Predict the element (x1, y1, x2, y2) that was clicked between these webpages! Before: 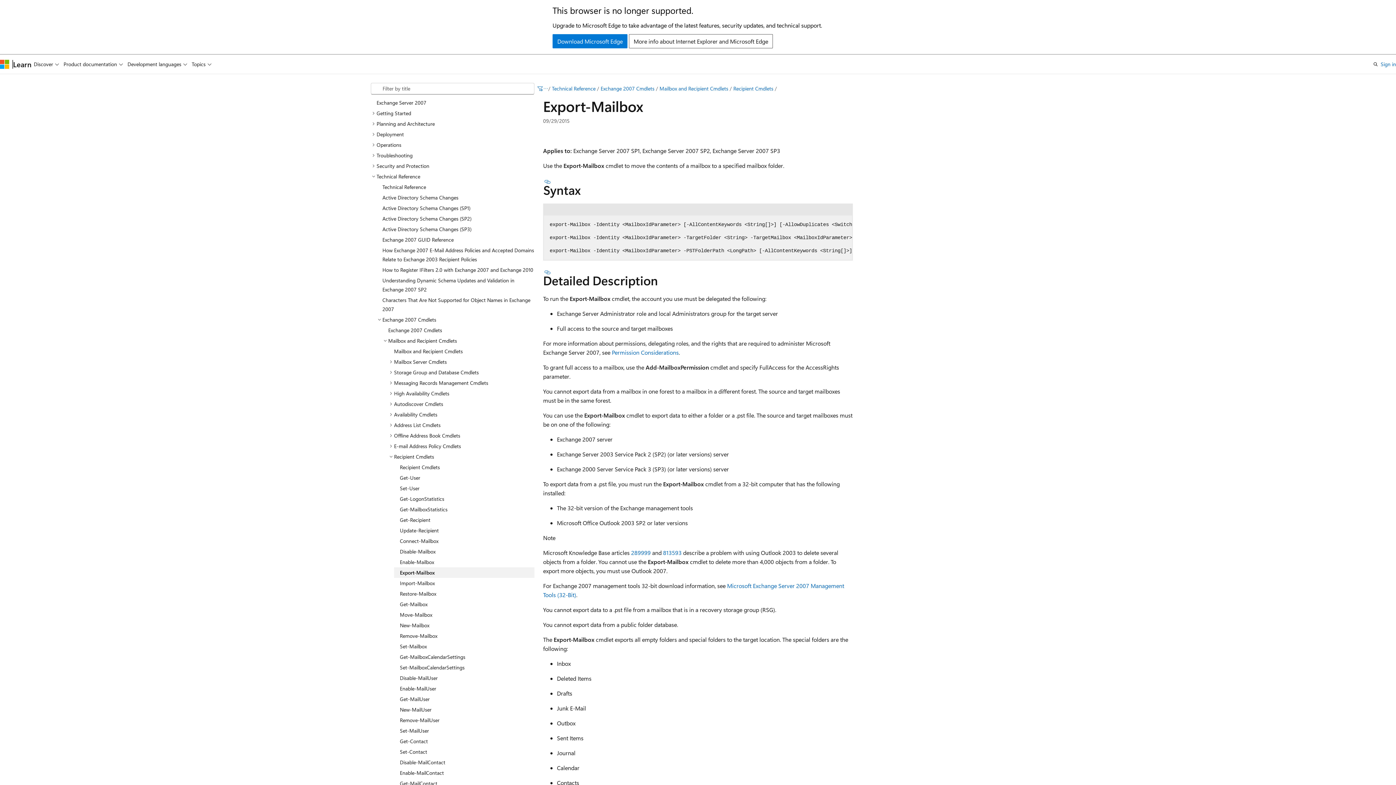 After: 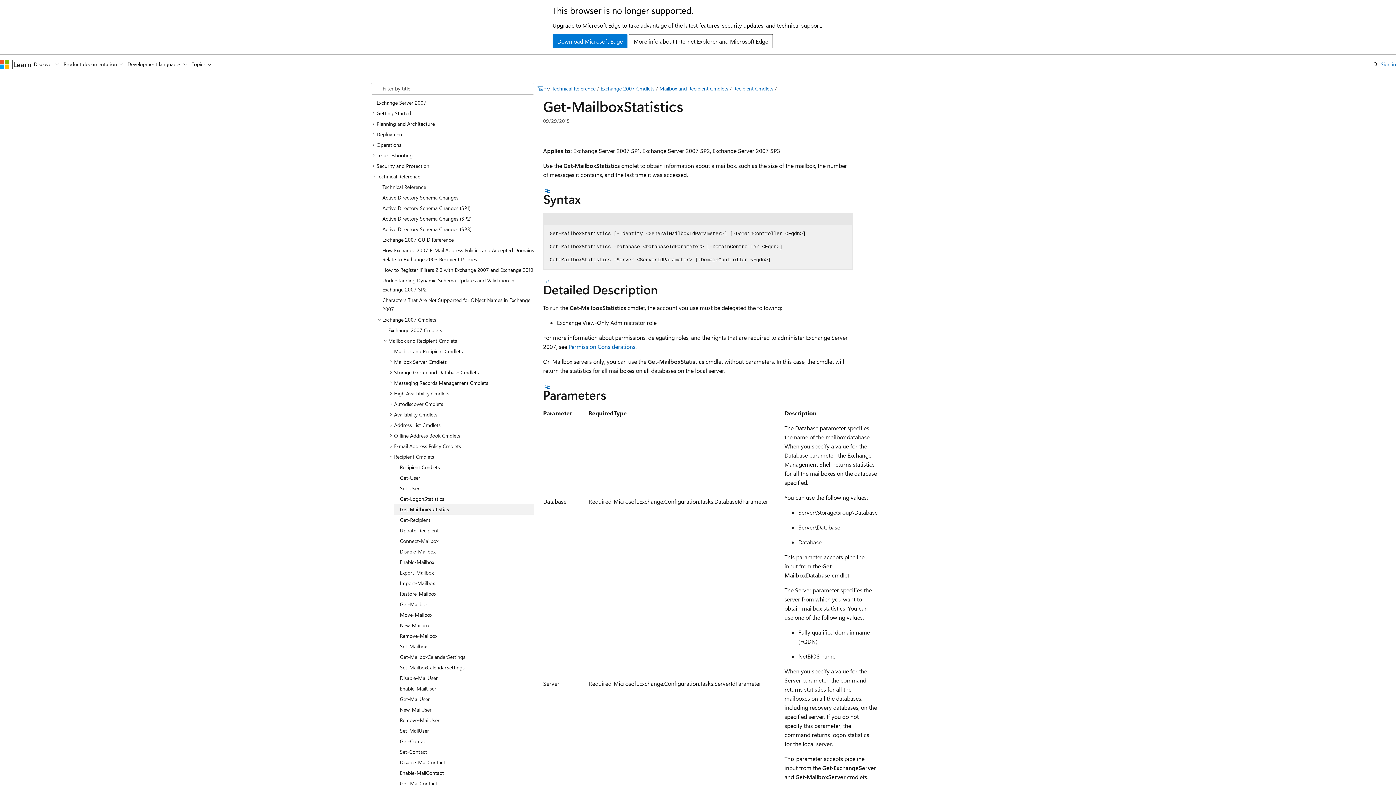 Action: label: Get-MailboxStatistics bbox: (394, 504, 534, 514)